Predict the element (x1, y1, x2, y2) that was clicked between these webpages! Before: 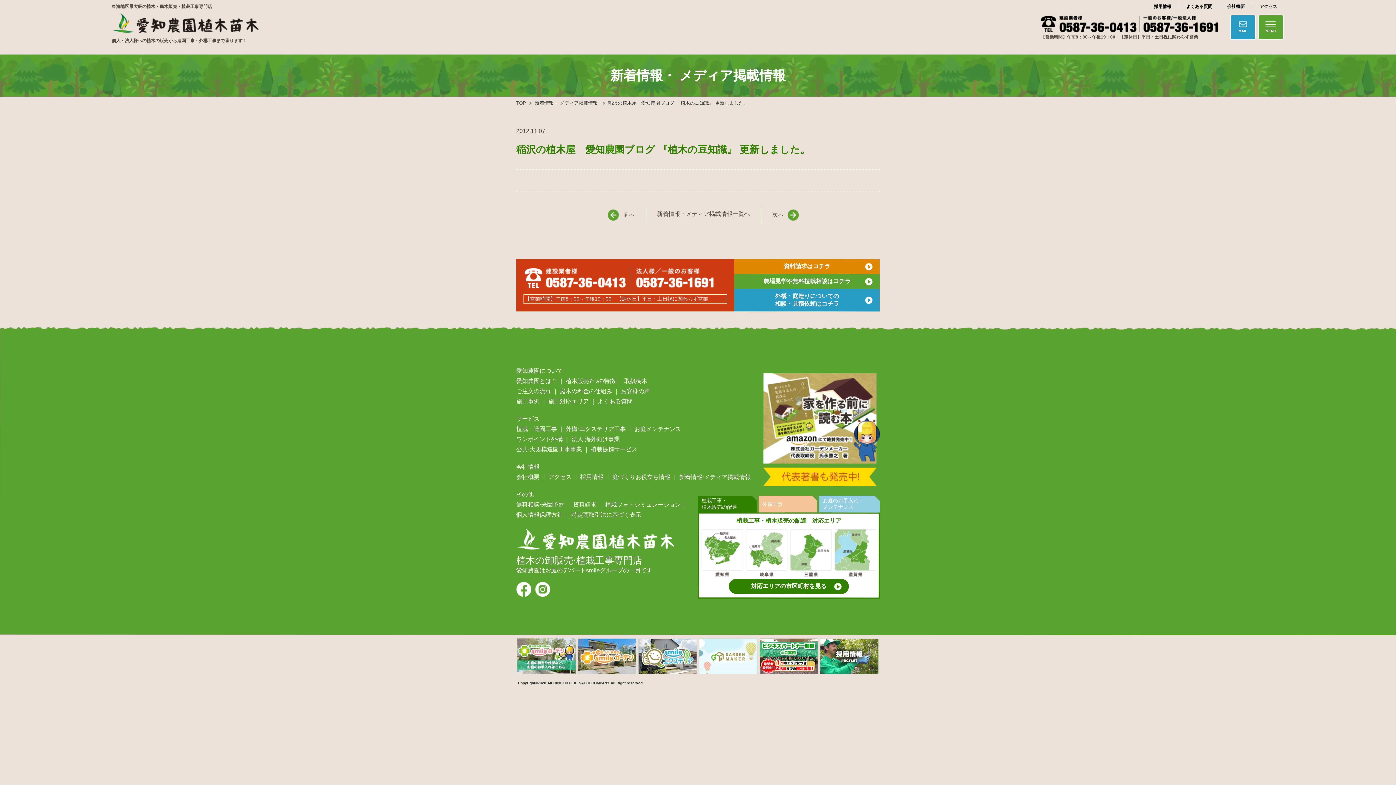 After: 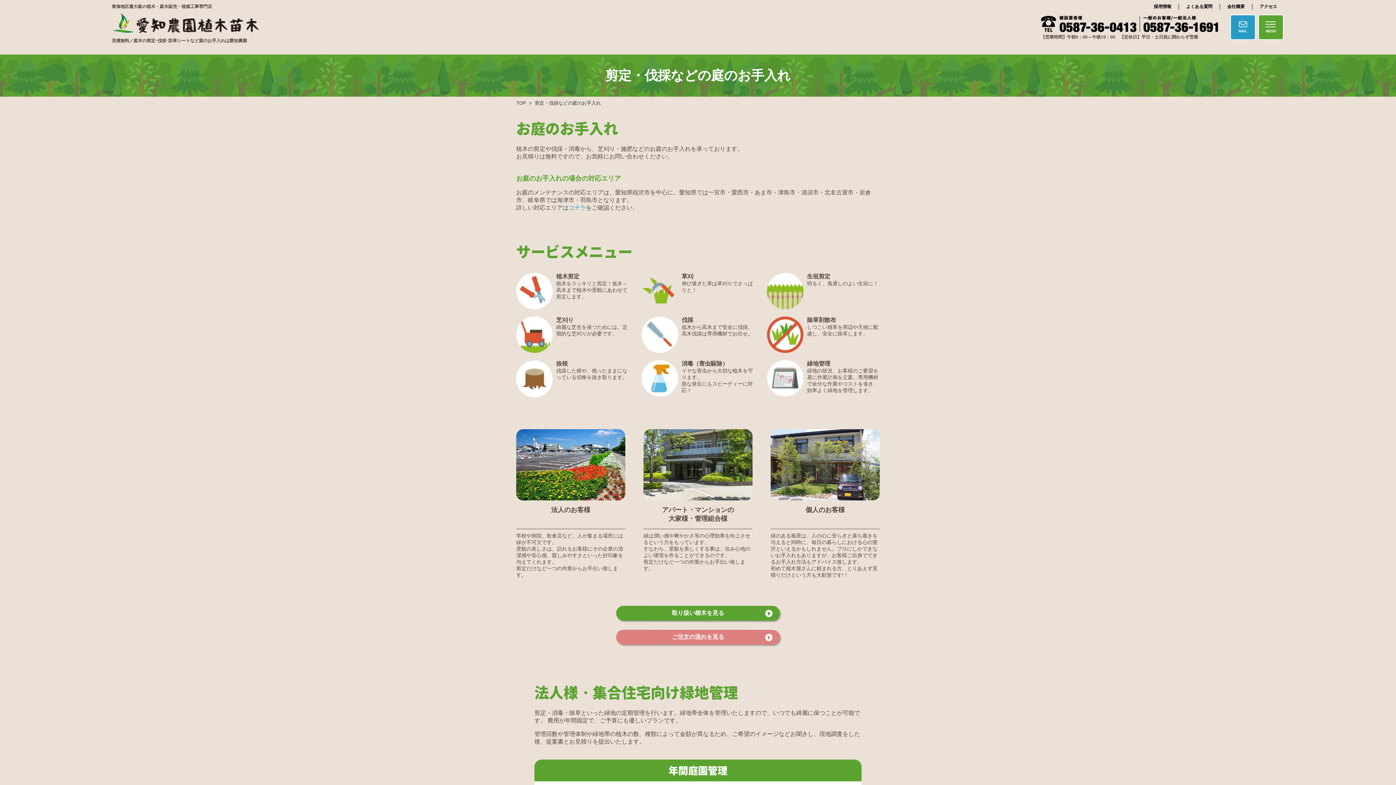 Action: label: お庭メンテナンス bbox: (634, 426, 681, 432)